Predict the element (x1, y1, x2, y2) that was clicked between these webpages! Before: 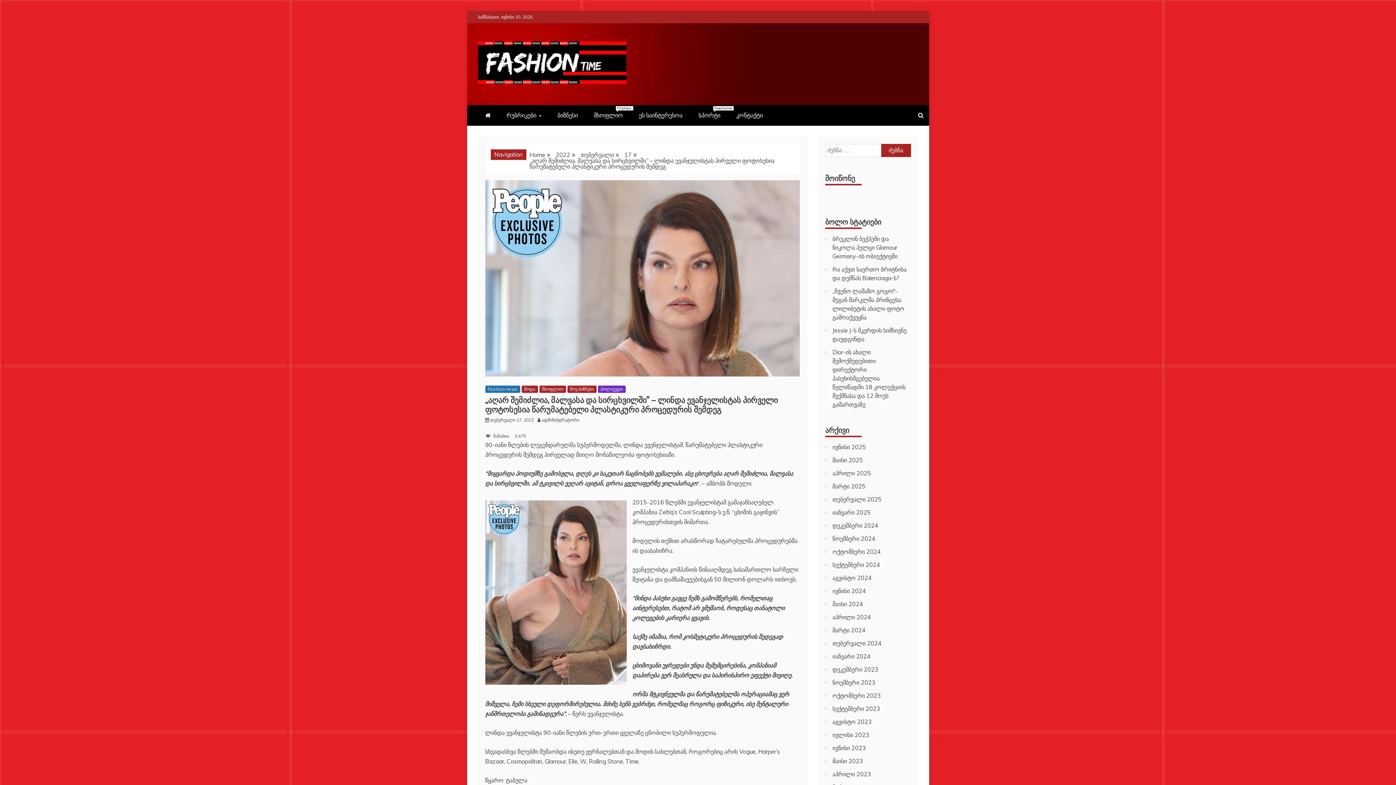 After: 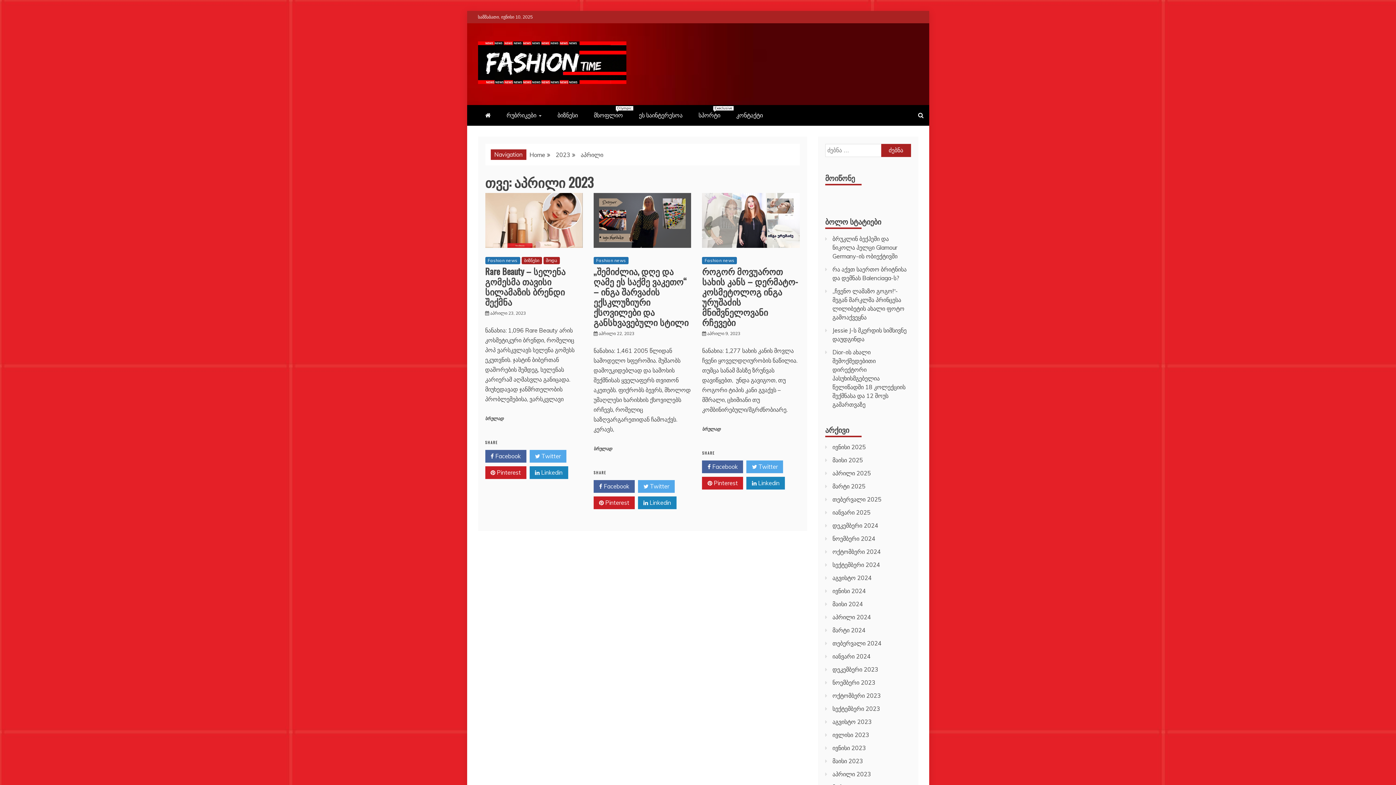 Action: label: აპრილი 2023 bbox: (832, 771, 871, 778)